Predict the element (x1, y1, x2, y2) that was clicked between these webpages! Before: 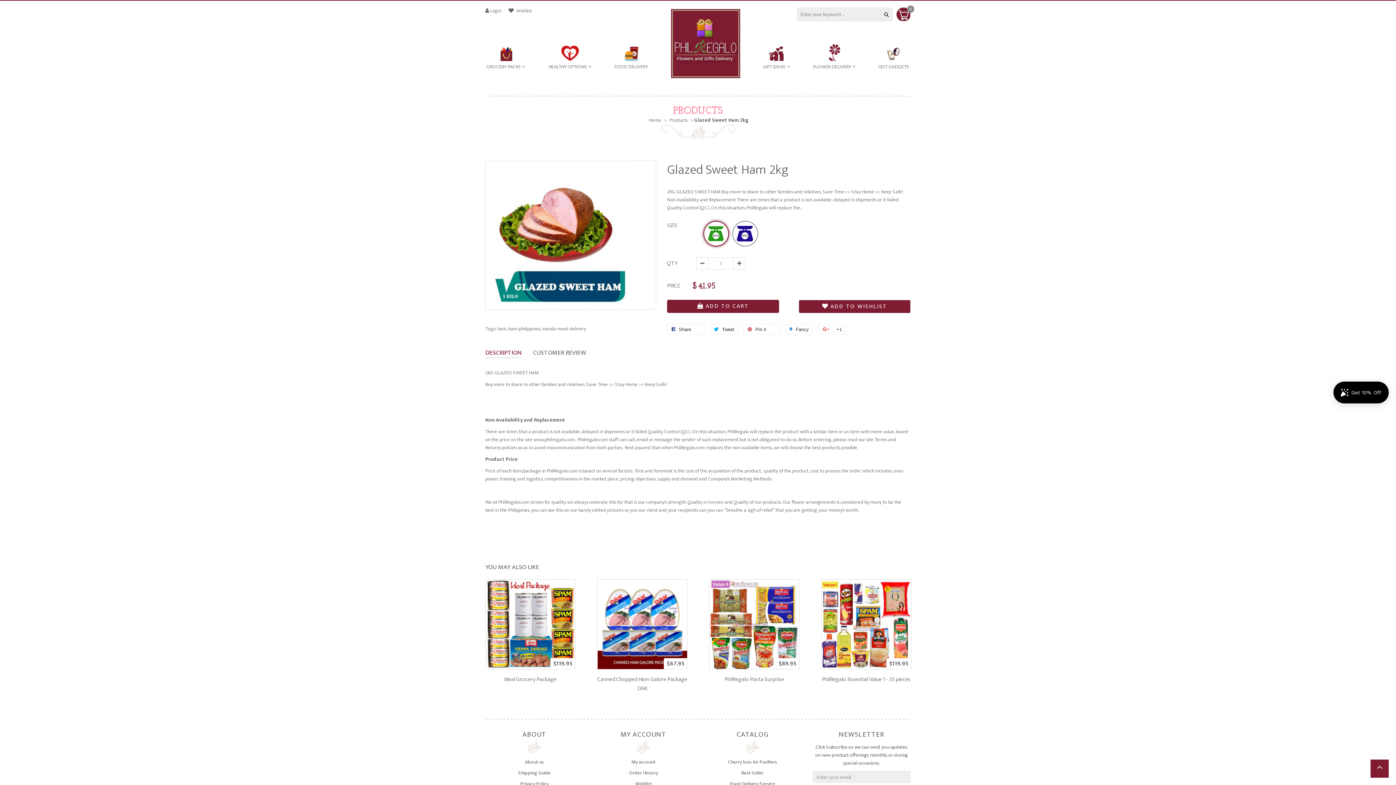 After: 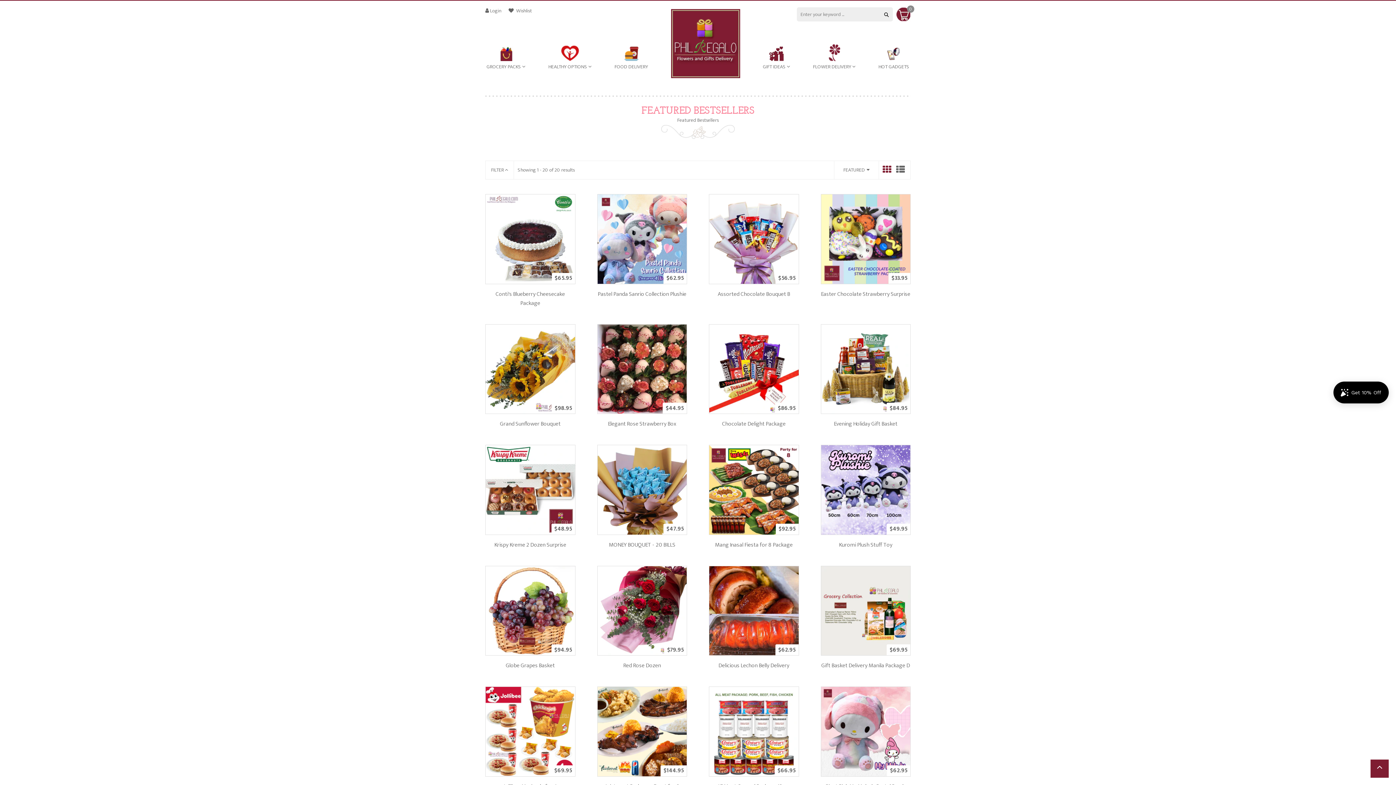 Action: bbox: (703, 768, 801, 778) label: Best Seller